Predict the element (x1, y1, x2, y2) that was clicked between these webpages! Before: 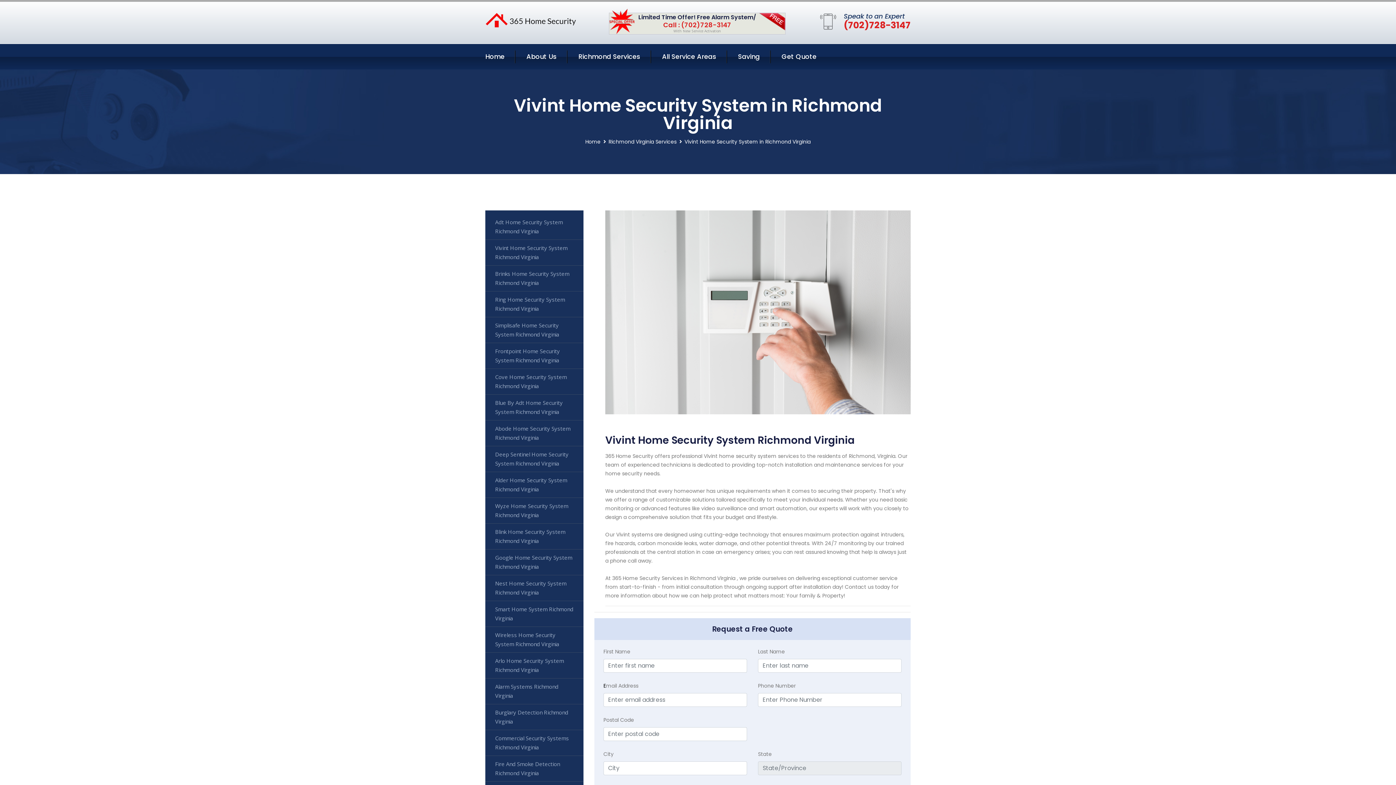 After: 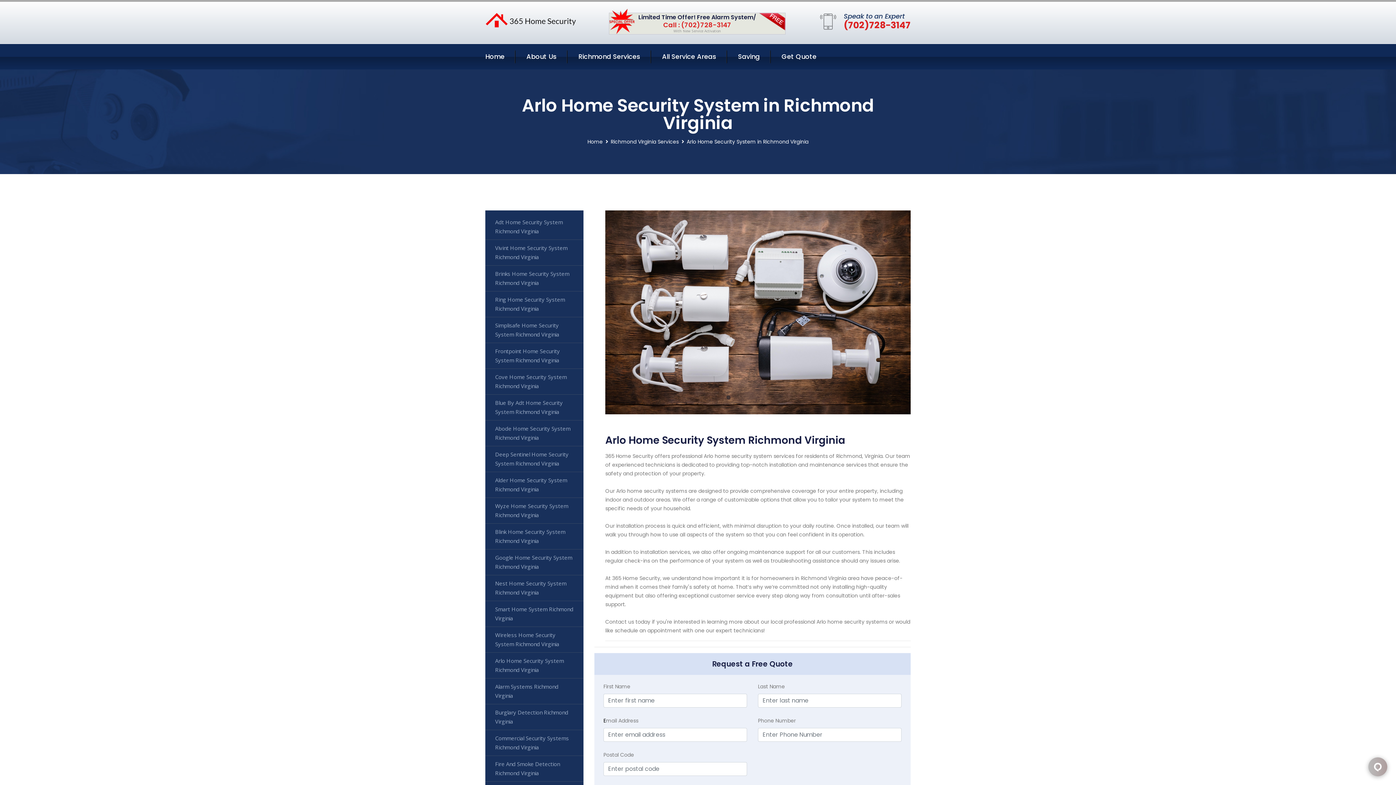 Action: bbox: (485, 653, 583, 678) label: Arlo Home Security System Richmond Virginia